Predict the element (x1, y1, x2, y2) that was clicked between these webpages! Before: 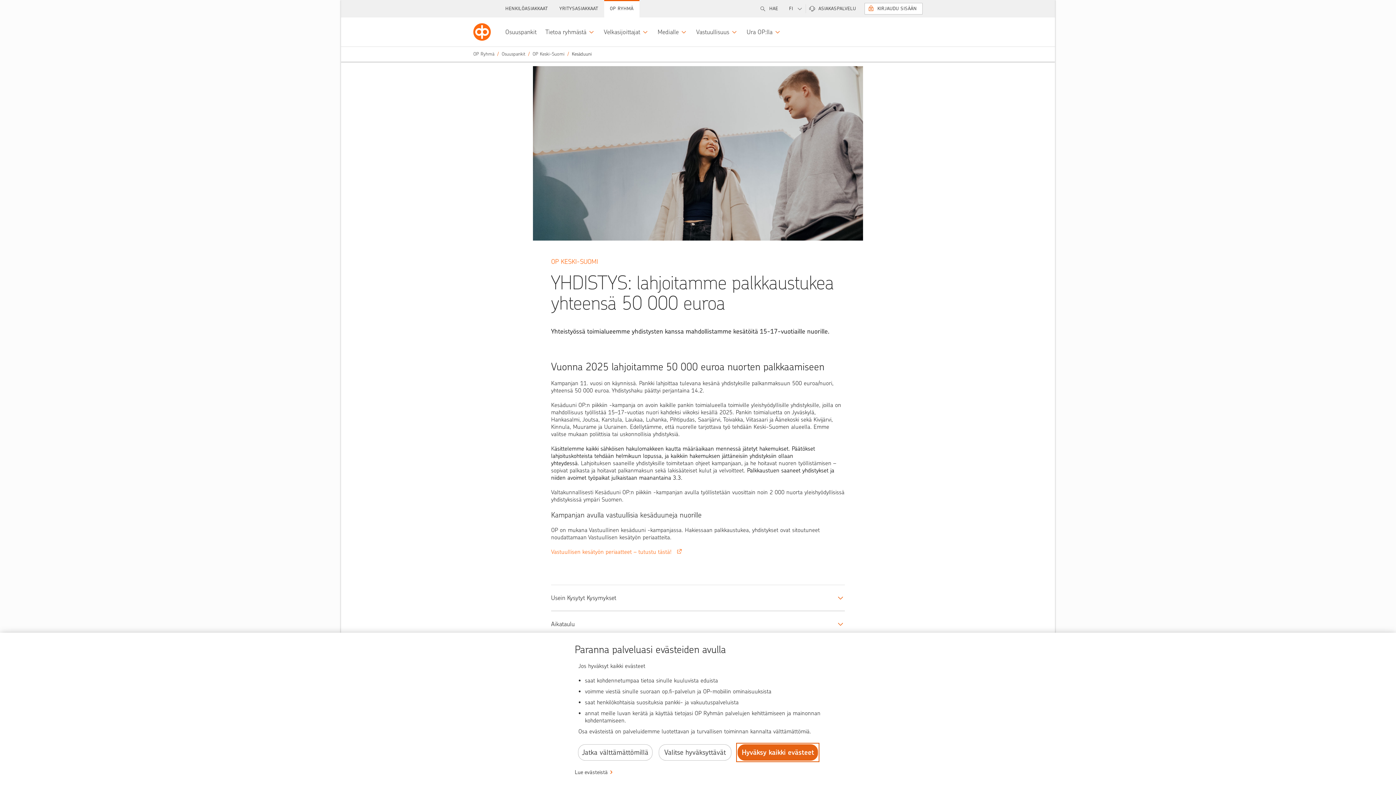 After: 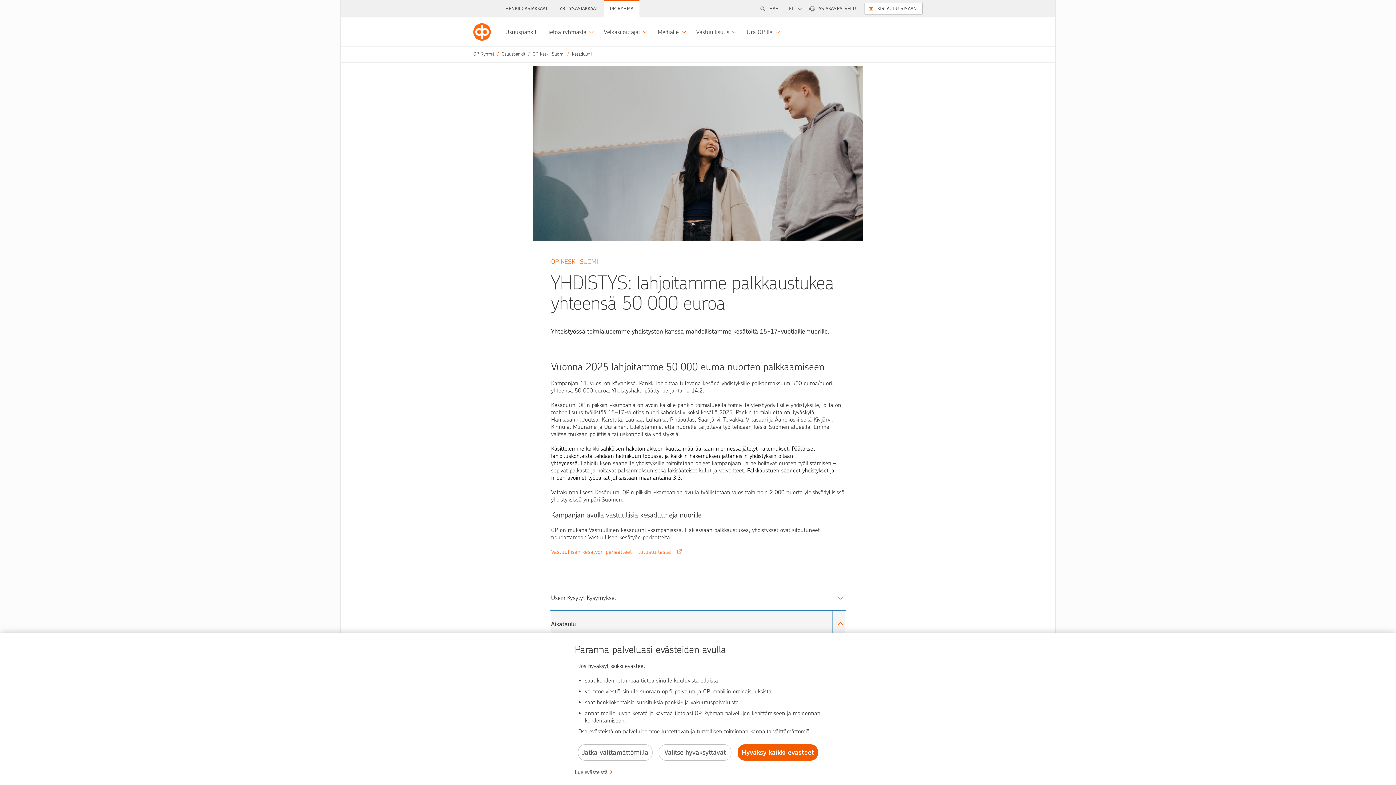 Action: bbox: (551, 611, 832, 637) label: Aikataulu